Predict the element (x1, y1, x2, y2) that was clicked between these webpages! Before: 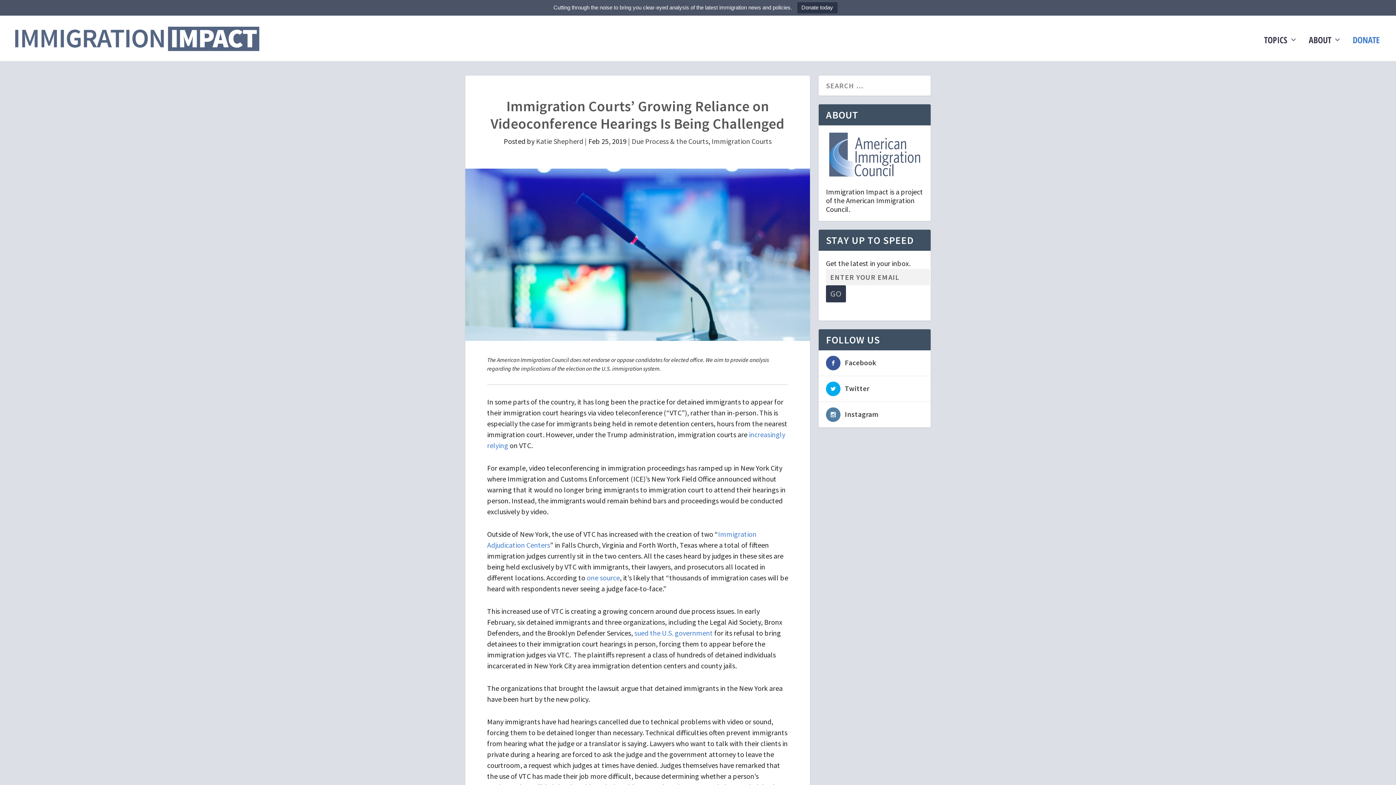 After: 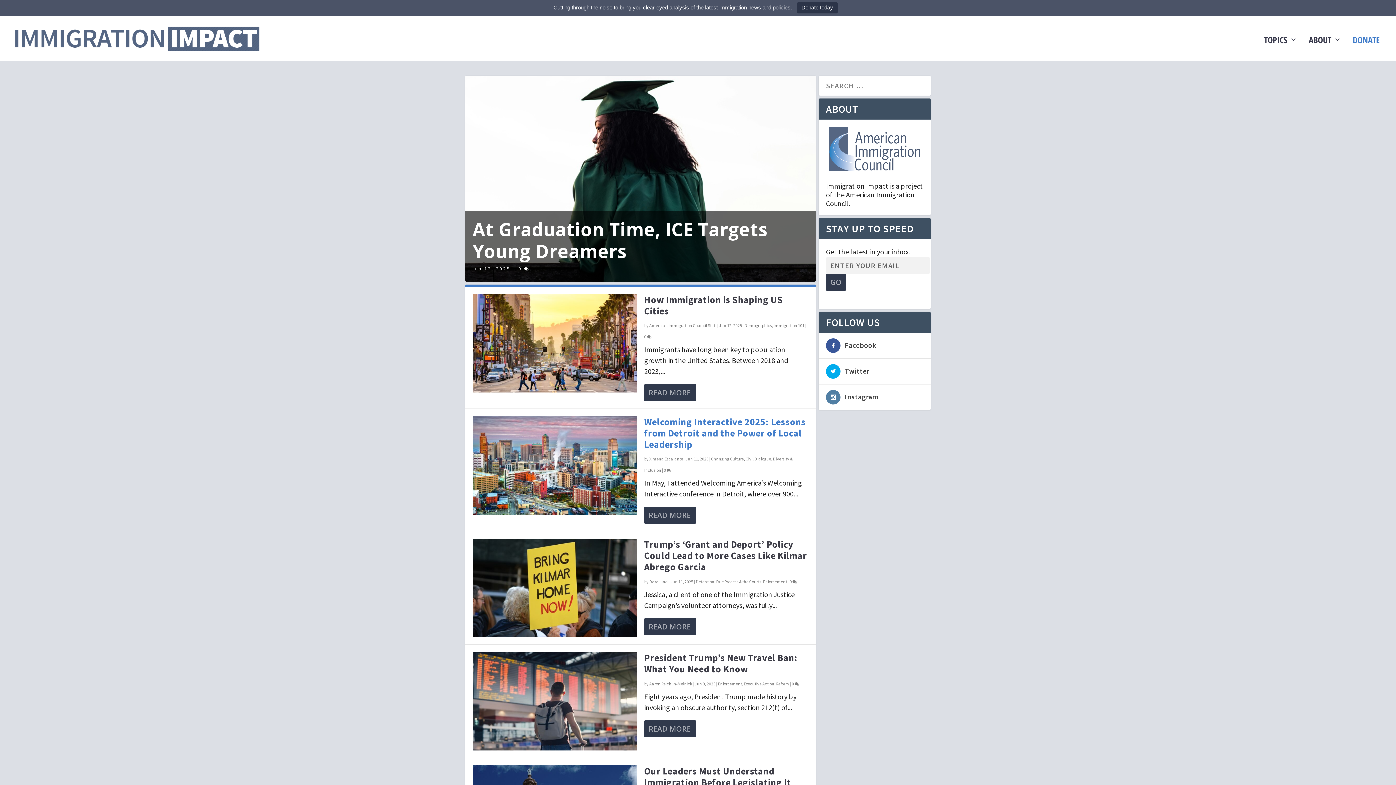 Action: bbox: (10, 23, 261, 52)